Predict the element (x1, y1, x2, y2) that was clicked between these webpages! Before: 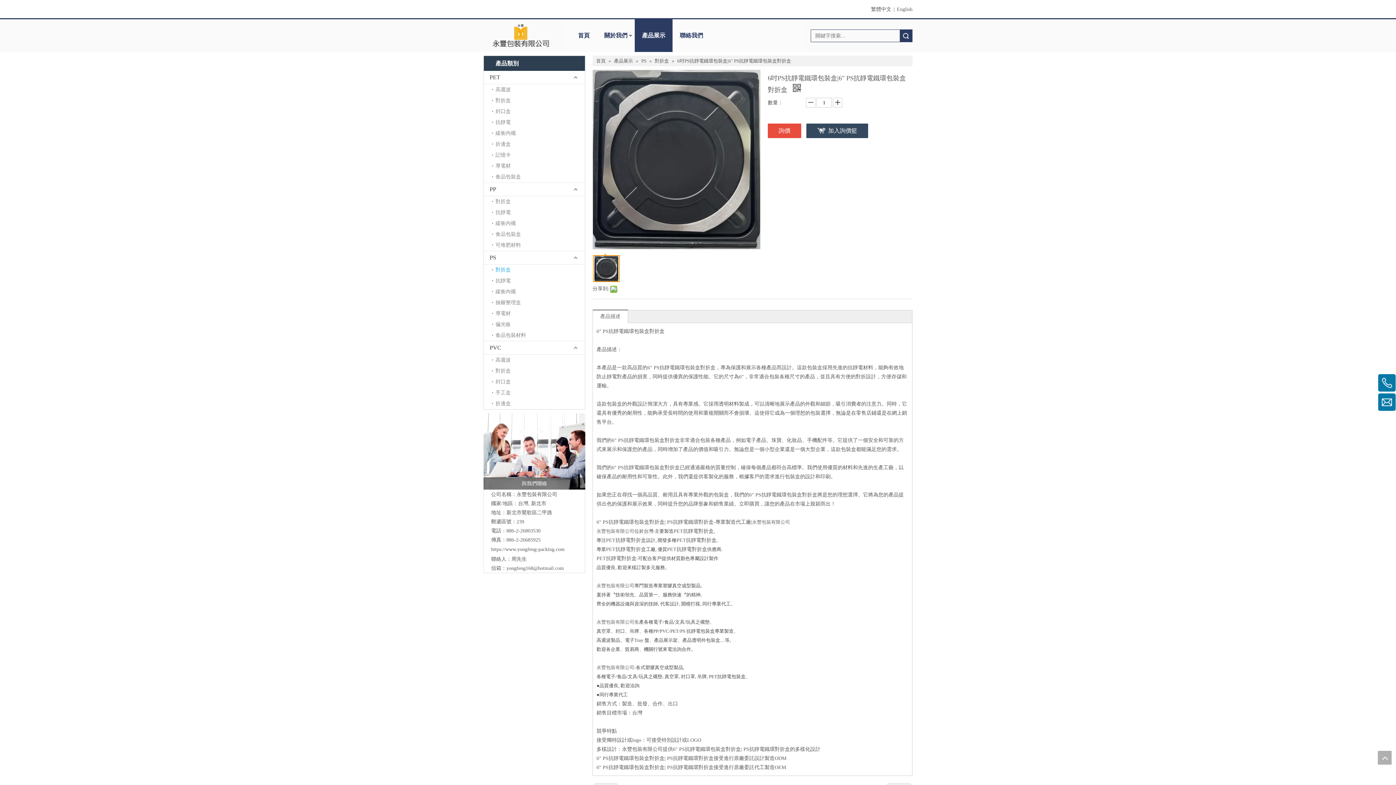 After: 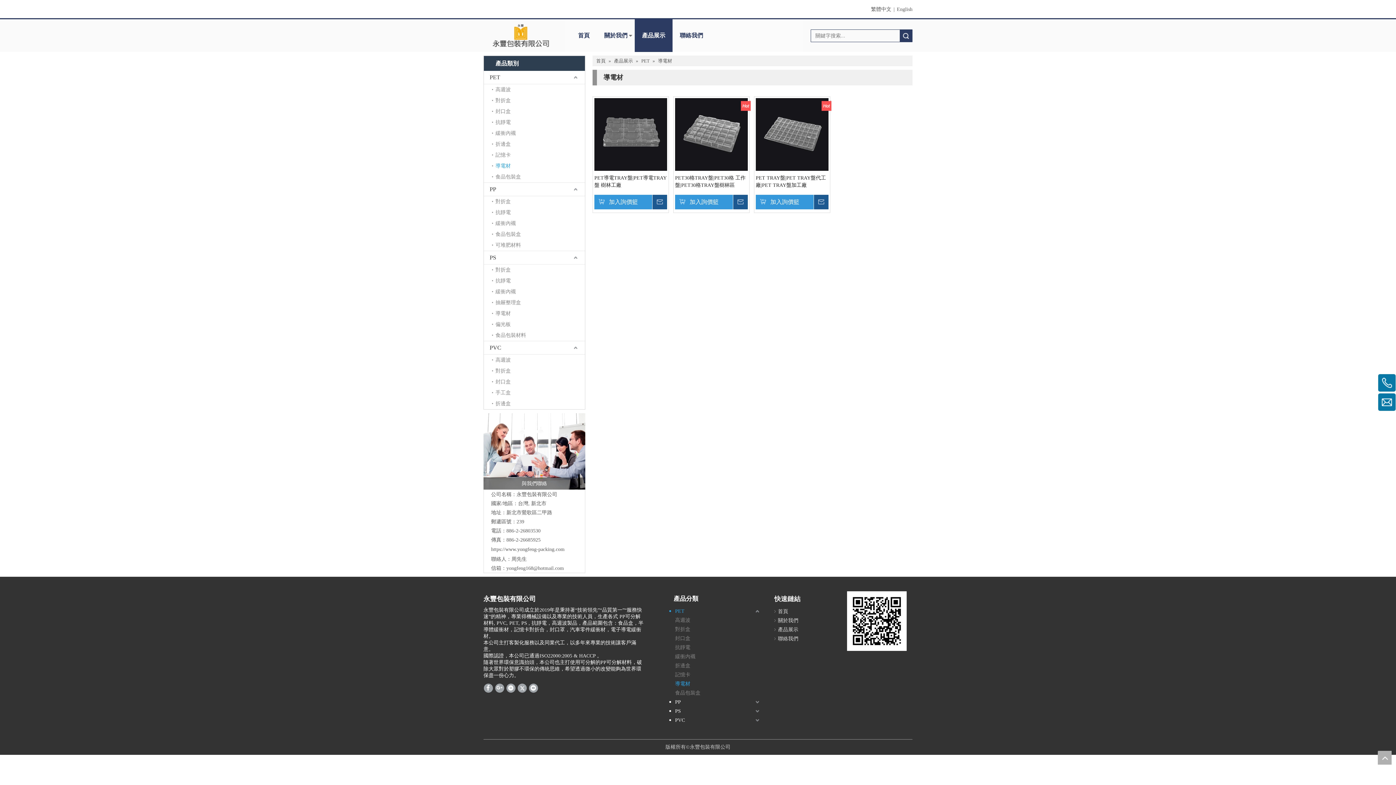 Action: bbox: (492, 160, 585, 171) label: 導電材